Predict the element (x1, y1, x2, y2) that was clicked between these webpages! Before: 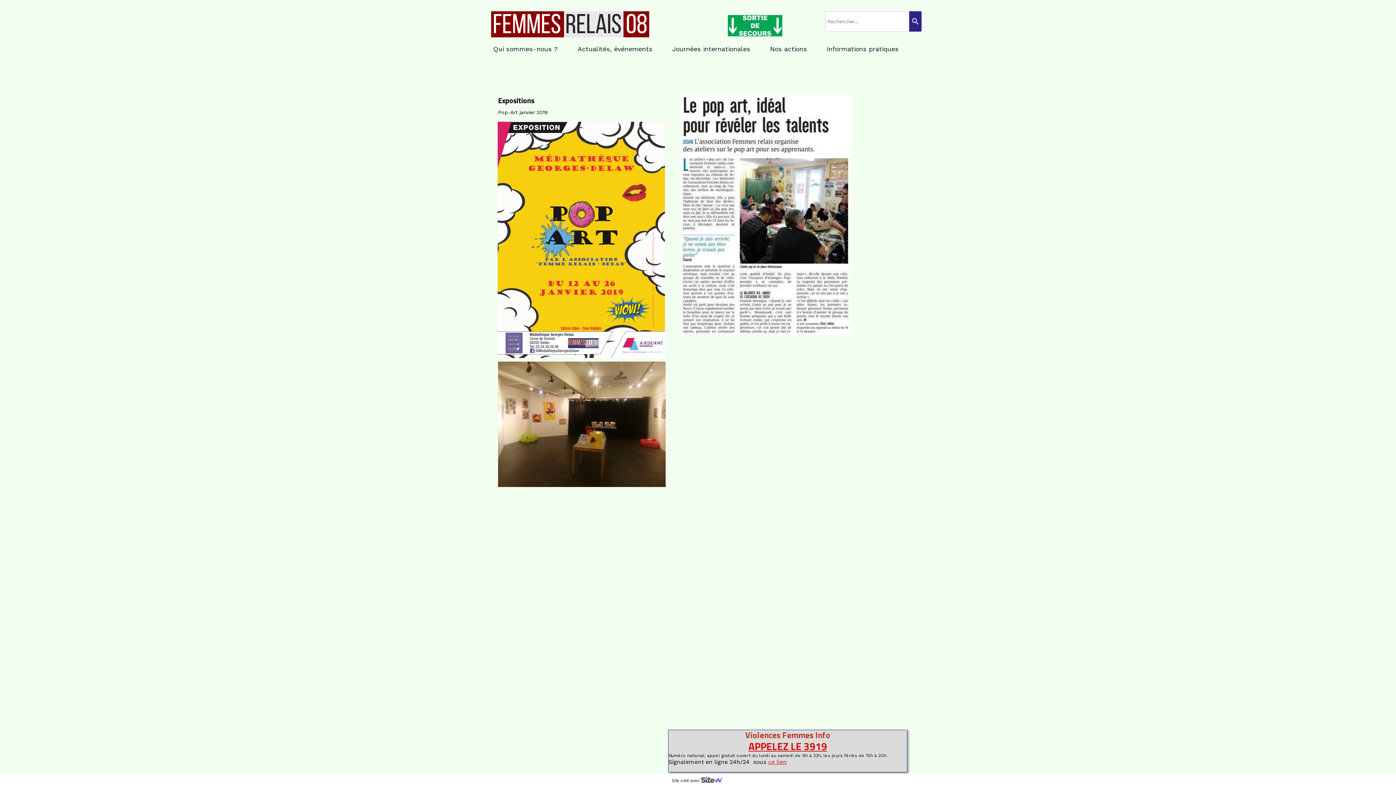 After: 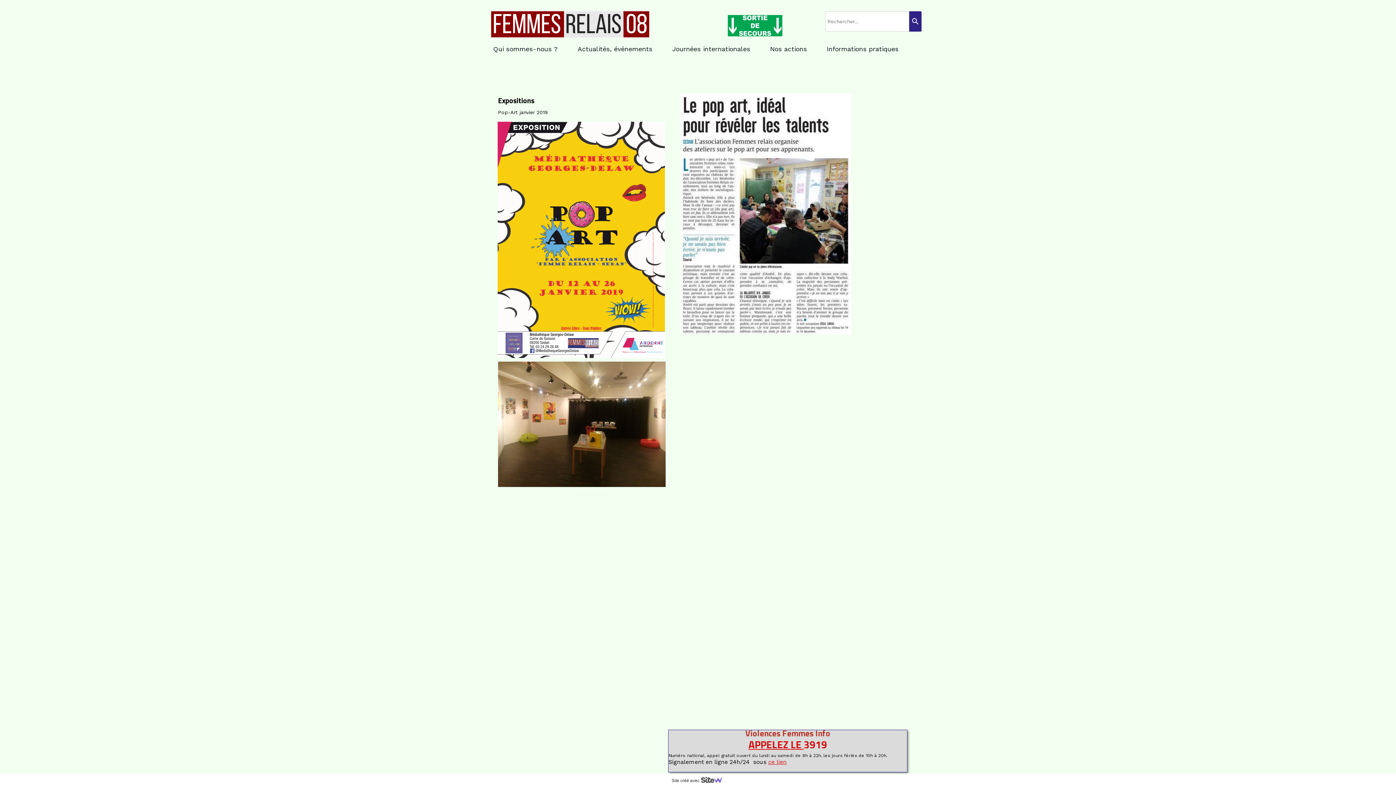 Action: label: 3919 bbox: (804, 738, 827, 754)